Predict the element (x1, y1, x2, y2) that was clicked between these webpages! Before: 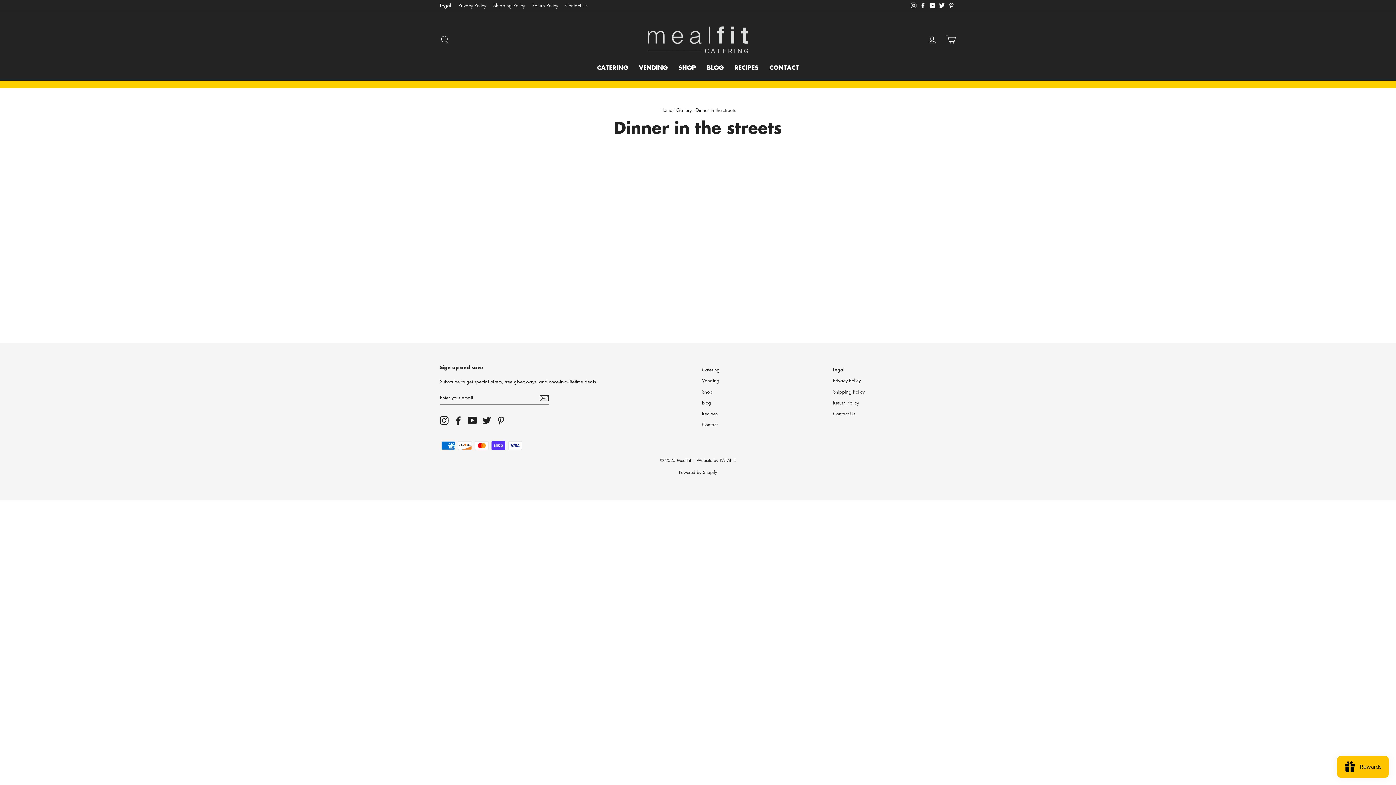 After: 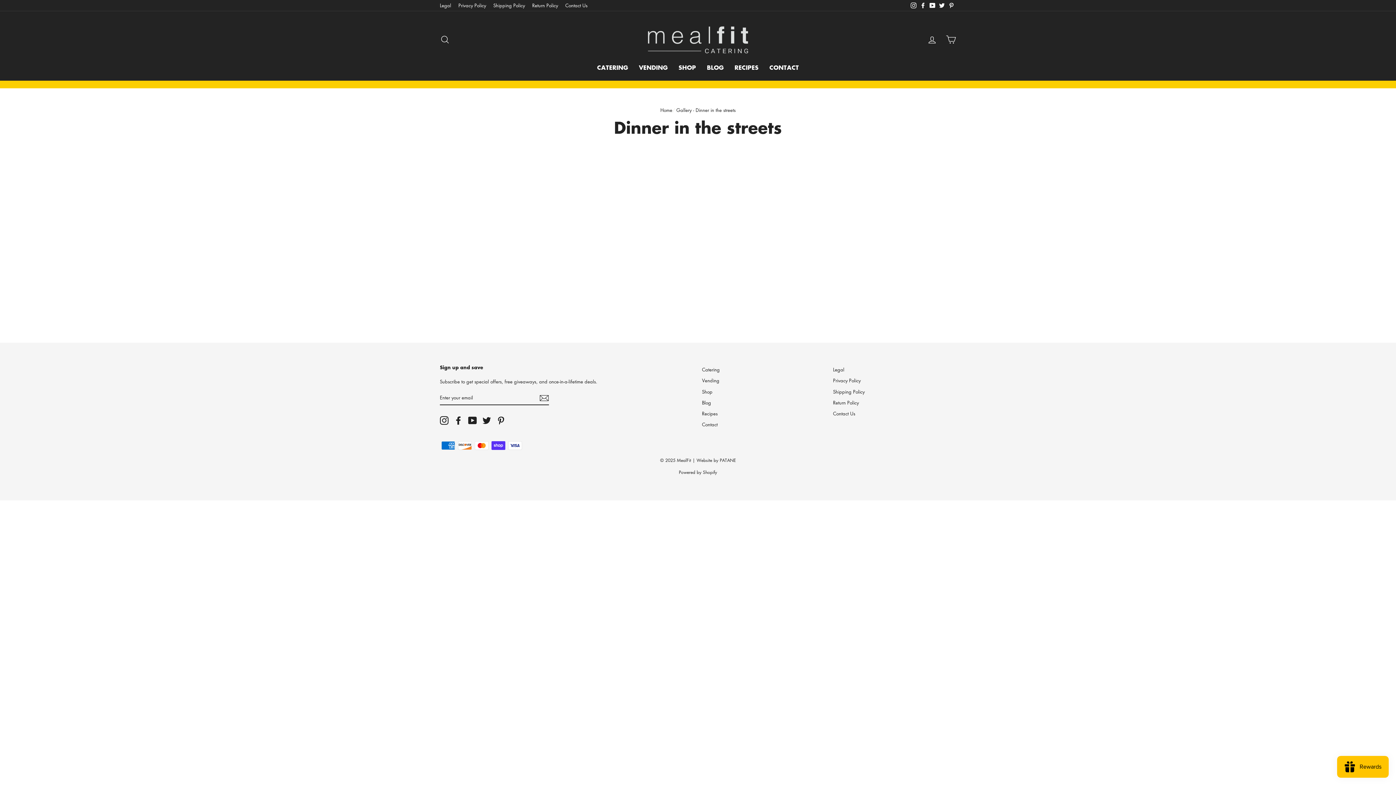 Action: bbox: (482, 416, 491, 425) label: Twitter